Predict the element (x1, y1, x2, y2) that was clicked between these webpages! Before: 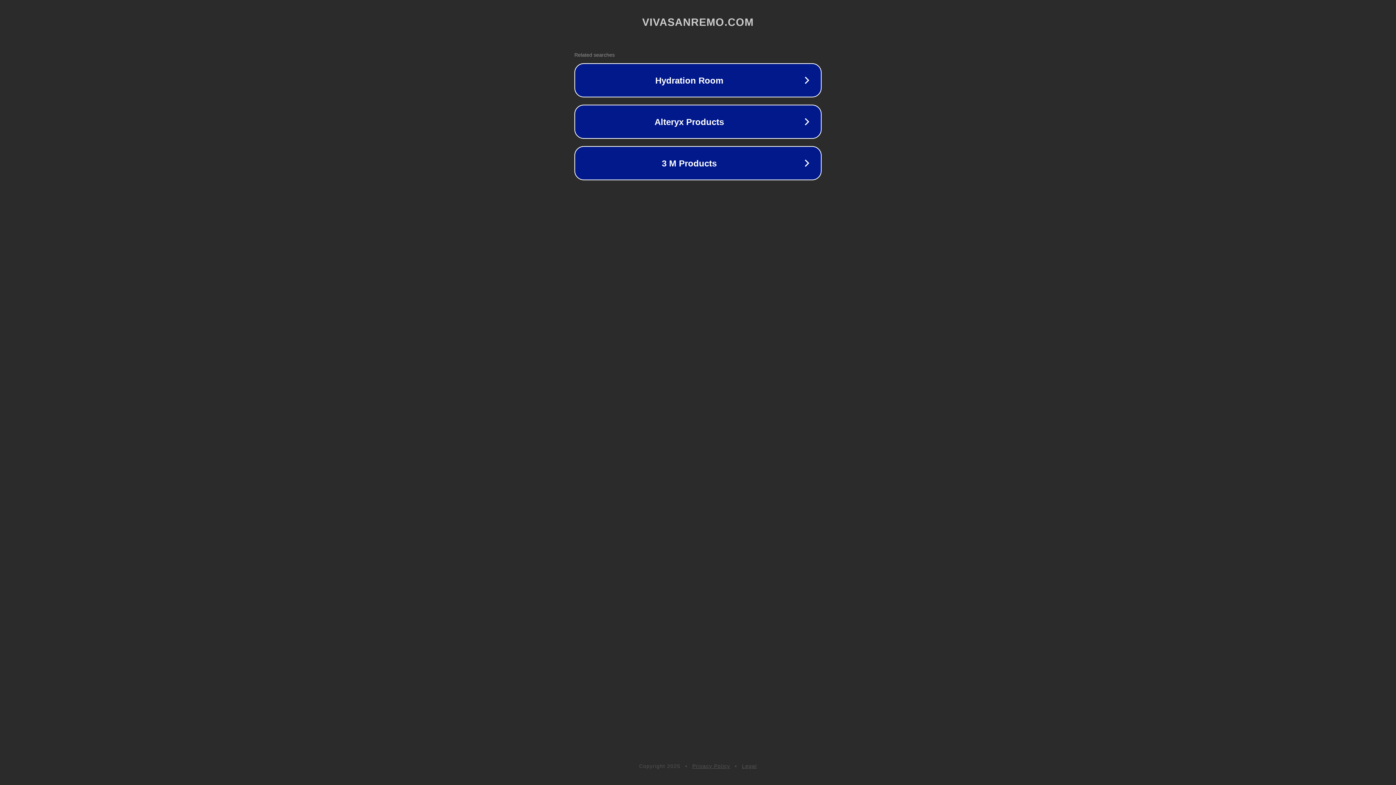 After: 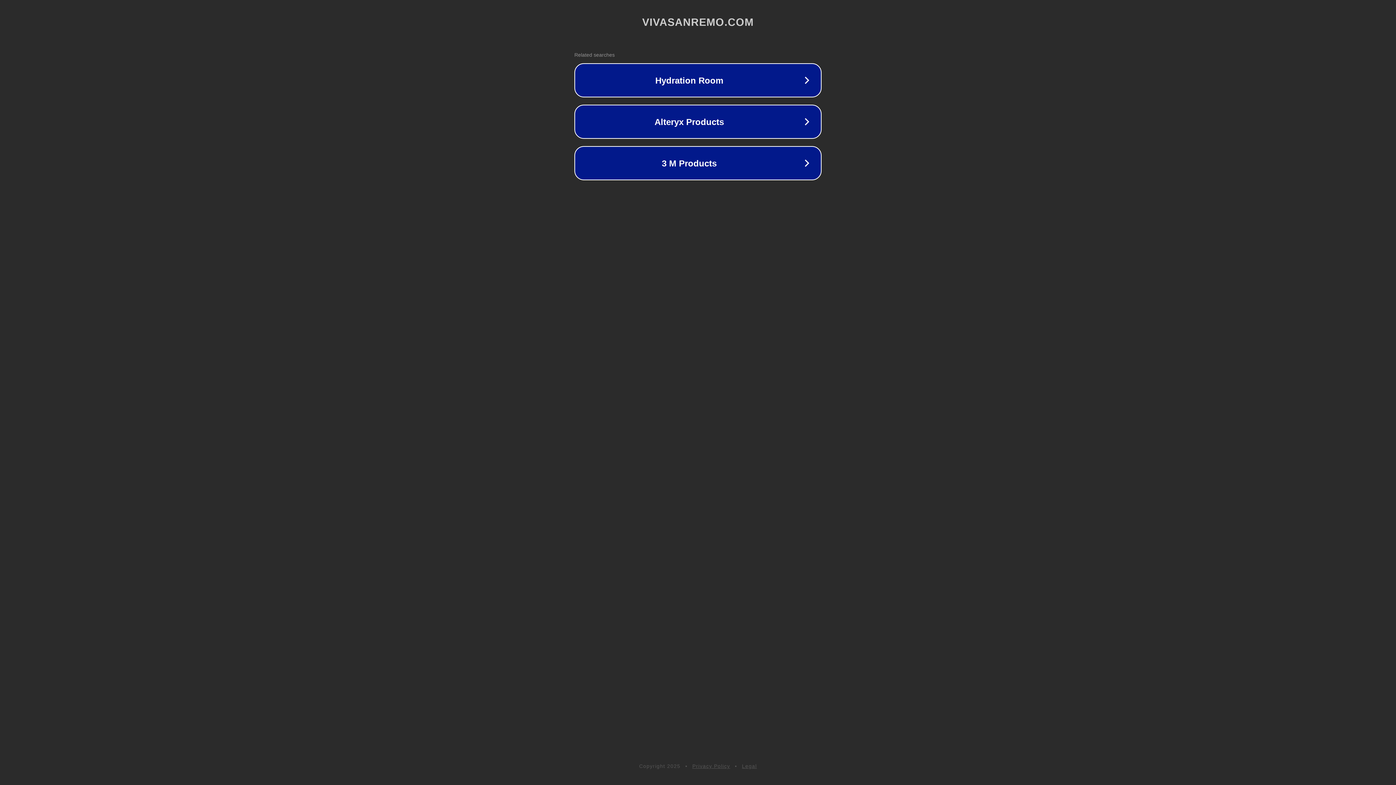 Action: bbox: (692, 763, 730, 769) label: Privacy Policy